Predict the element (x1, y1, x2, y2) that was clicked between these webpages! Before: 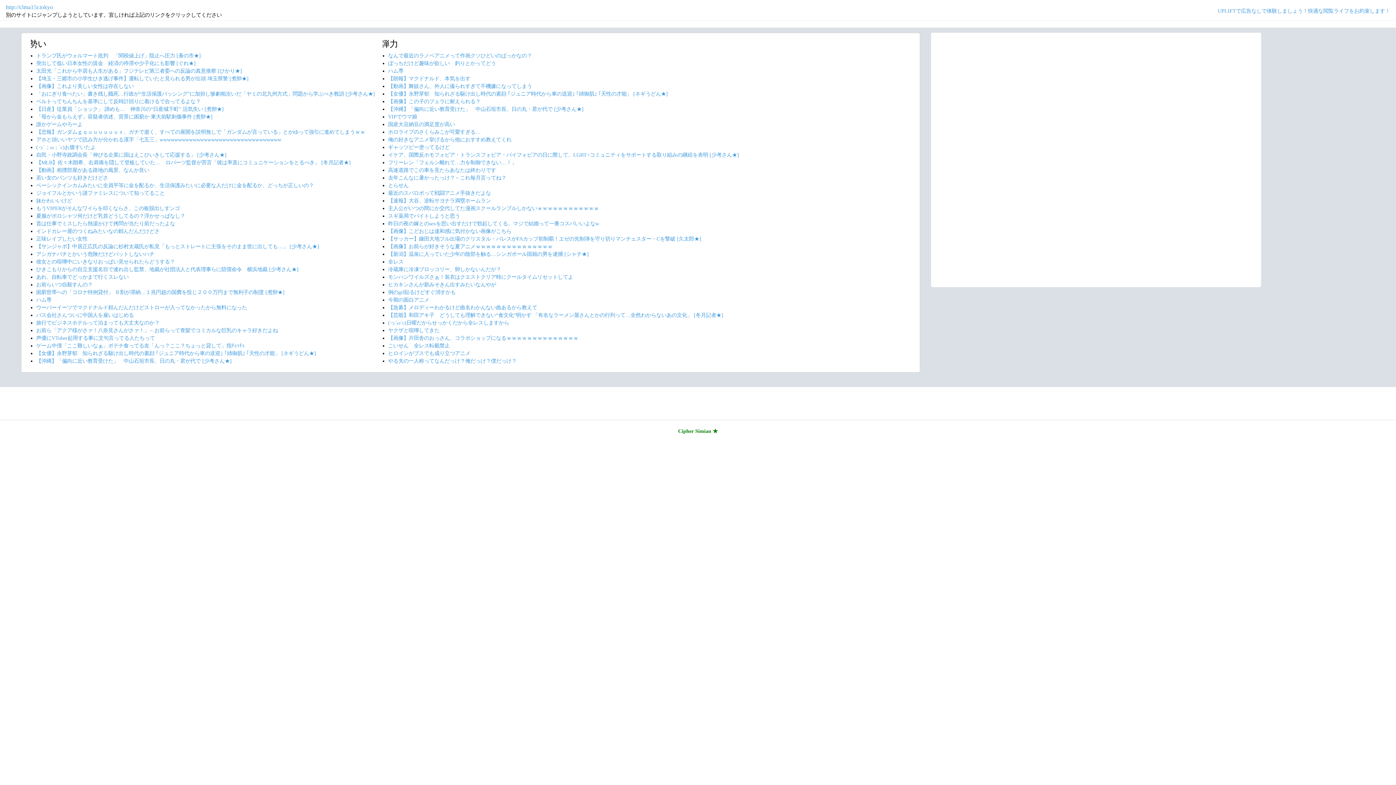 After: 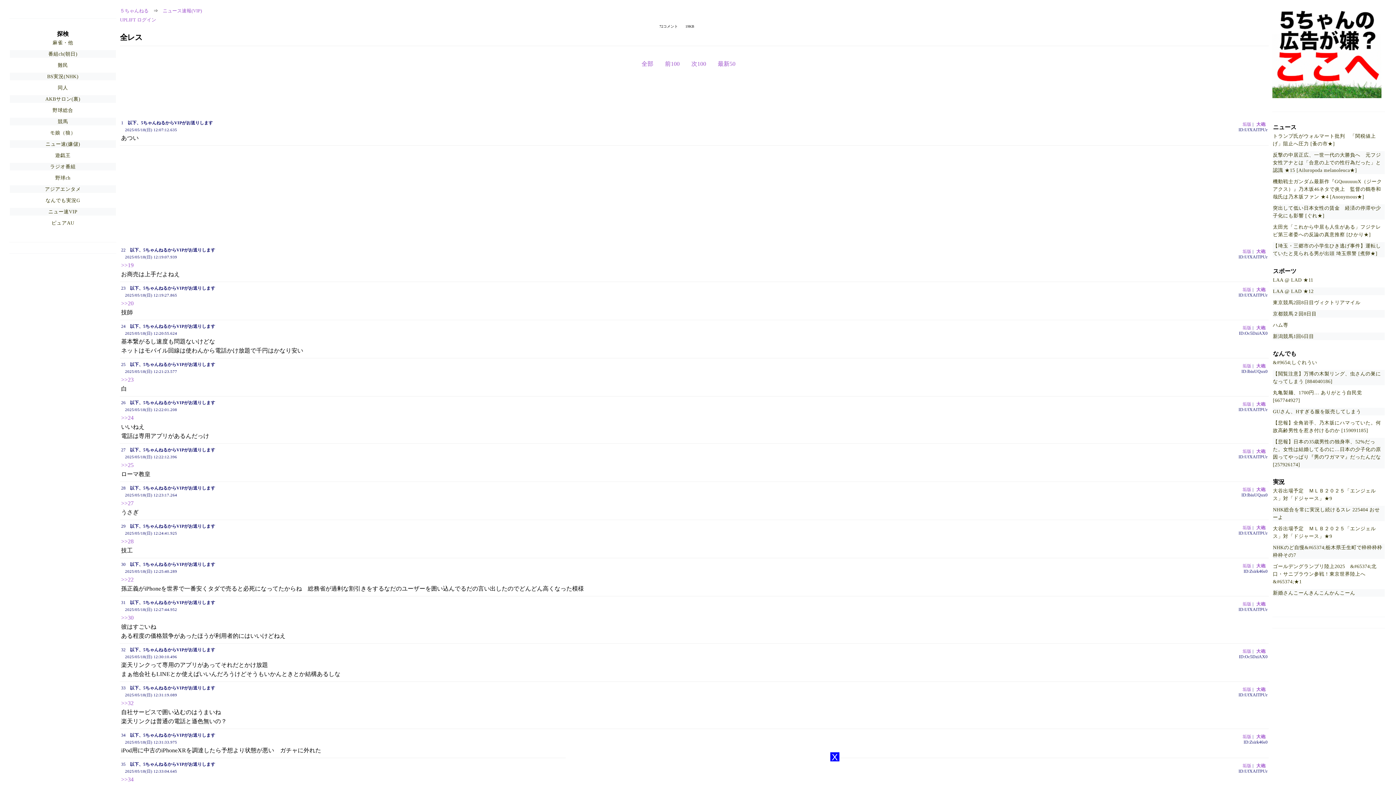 Action: bbox: (388, 259, 403, 264) label: 全レス